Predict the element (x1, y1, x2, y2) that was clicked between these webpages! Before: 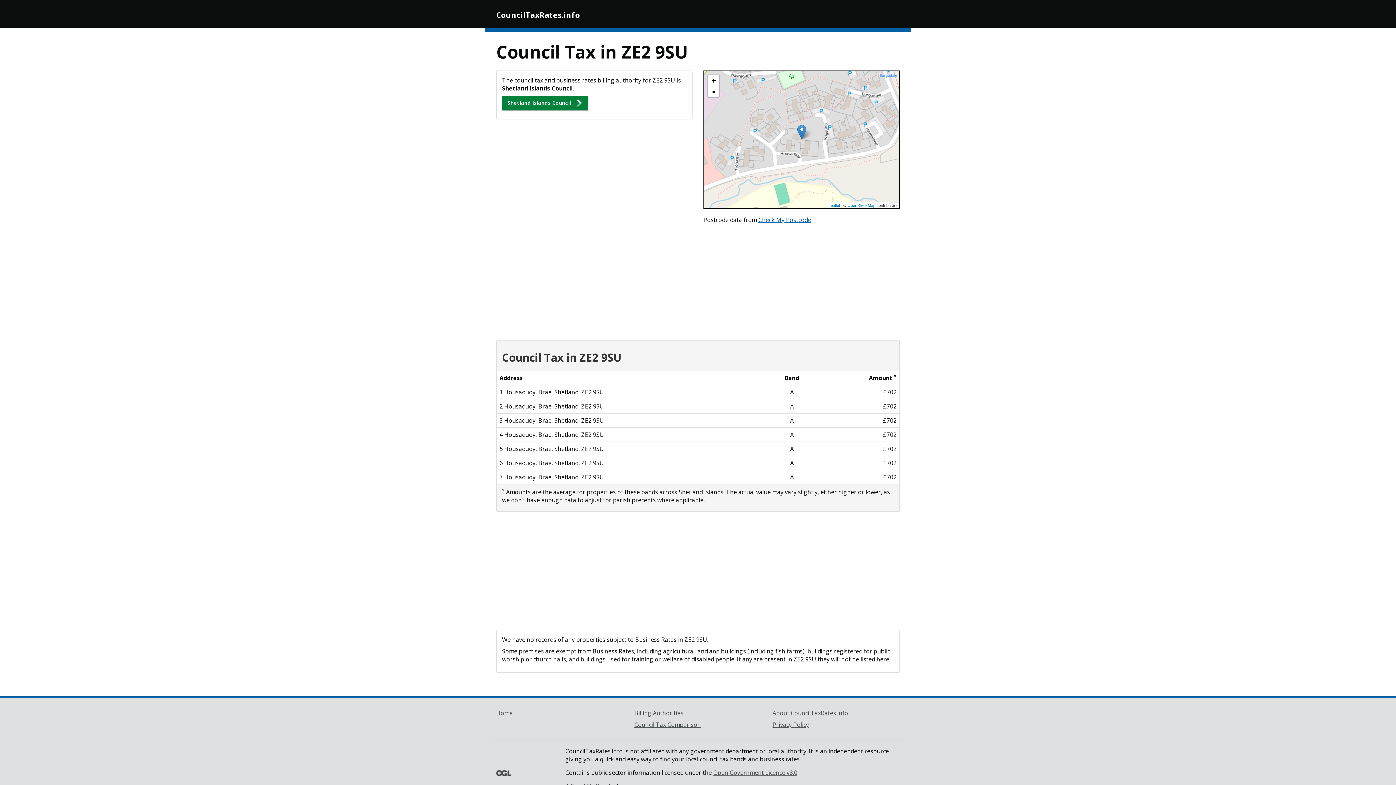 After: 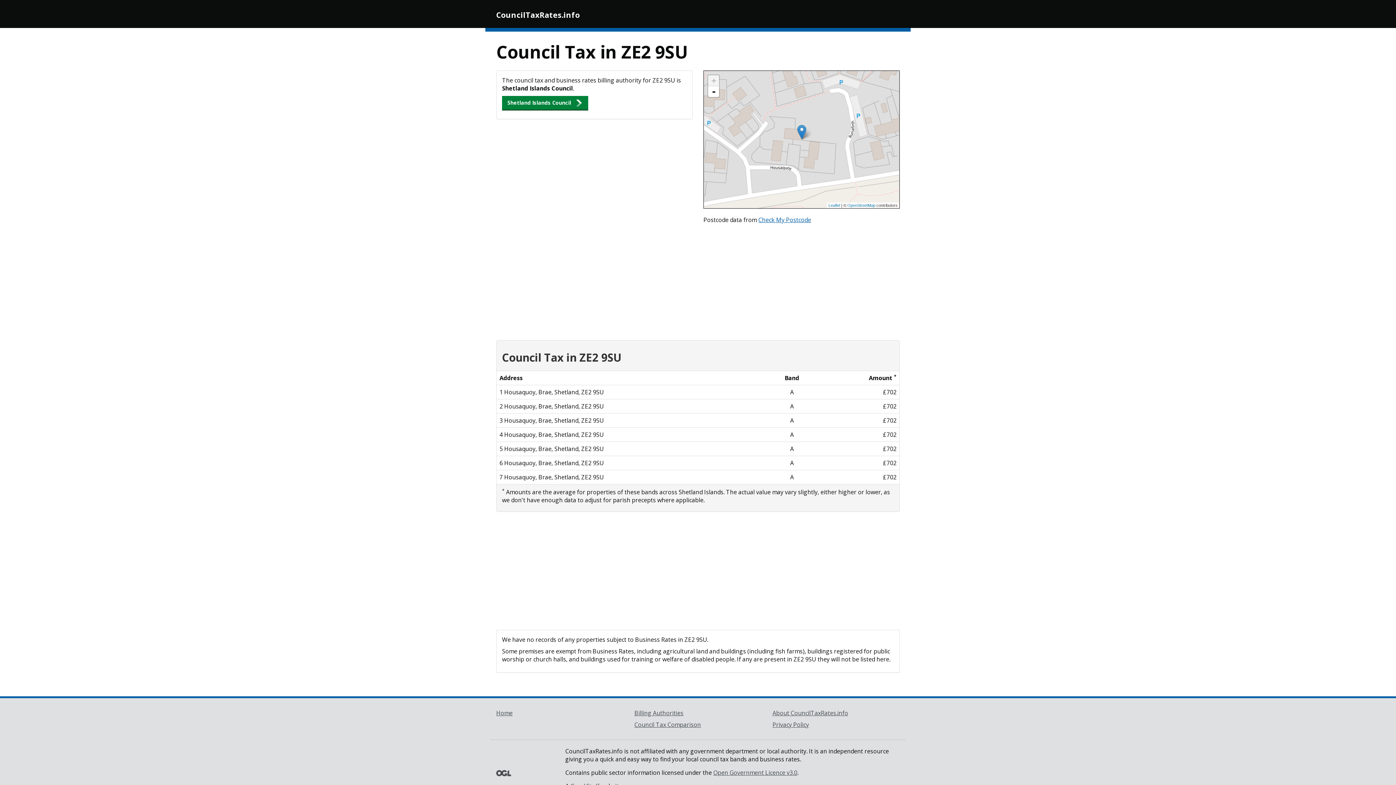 Action: bbox: (708, 75, 719, 86) label: +